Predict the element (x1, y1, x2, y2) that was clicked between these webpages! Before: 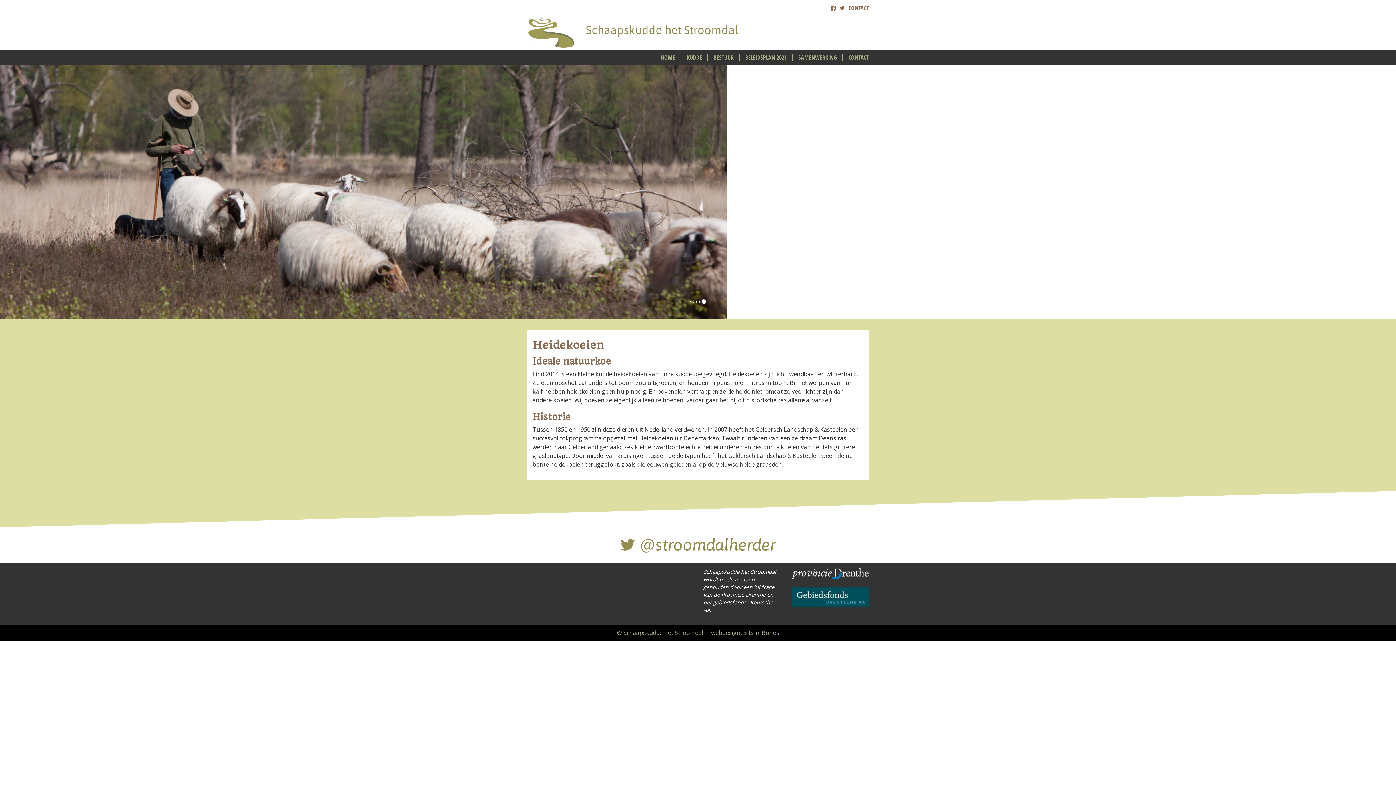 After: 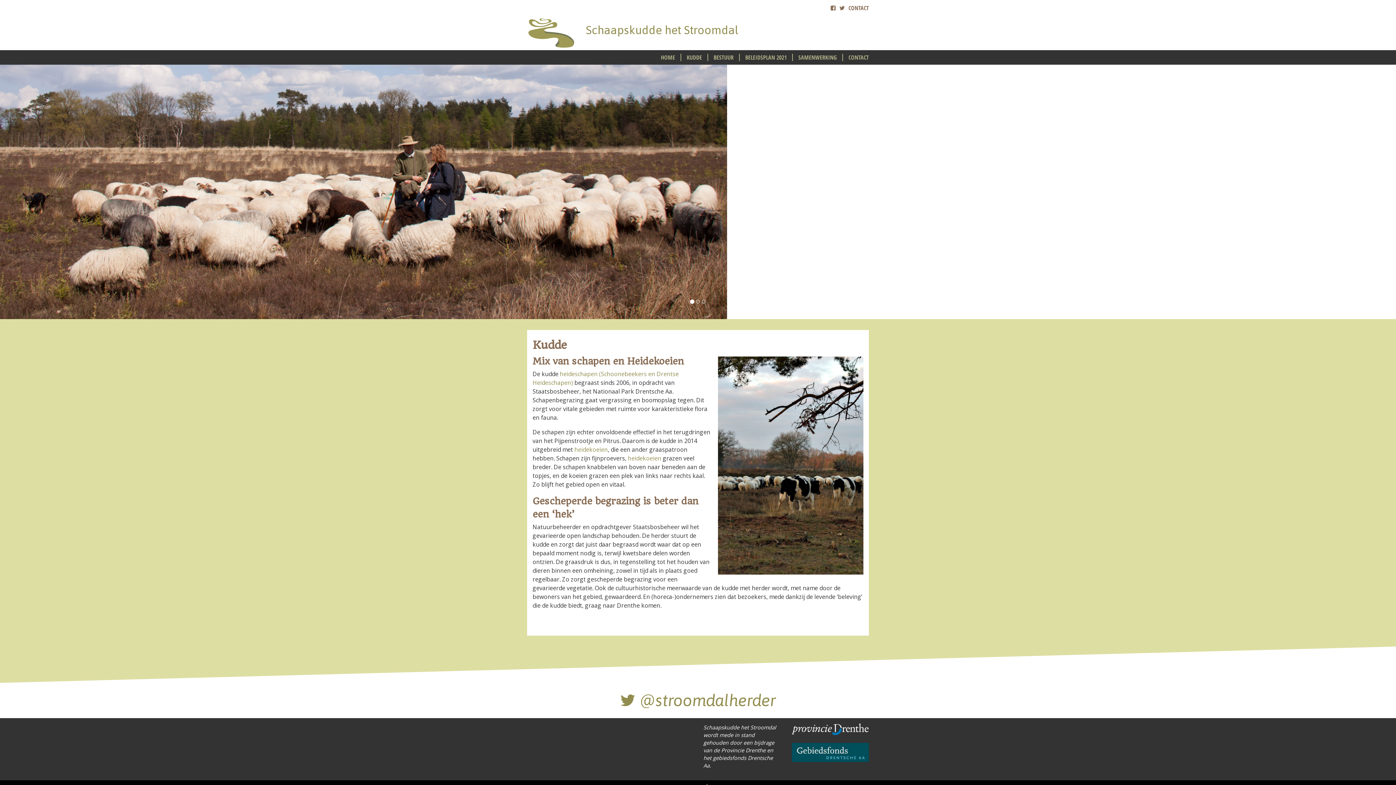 Action: bbox: (681, 53, 707, 61) label: KUDDE